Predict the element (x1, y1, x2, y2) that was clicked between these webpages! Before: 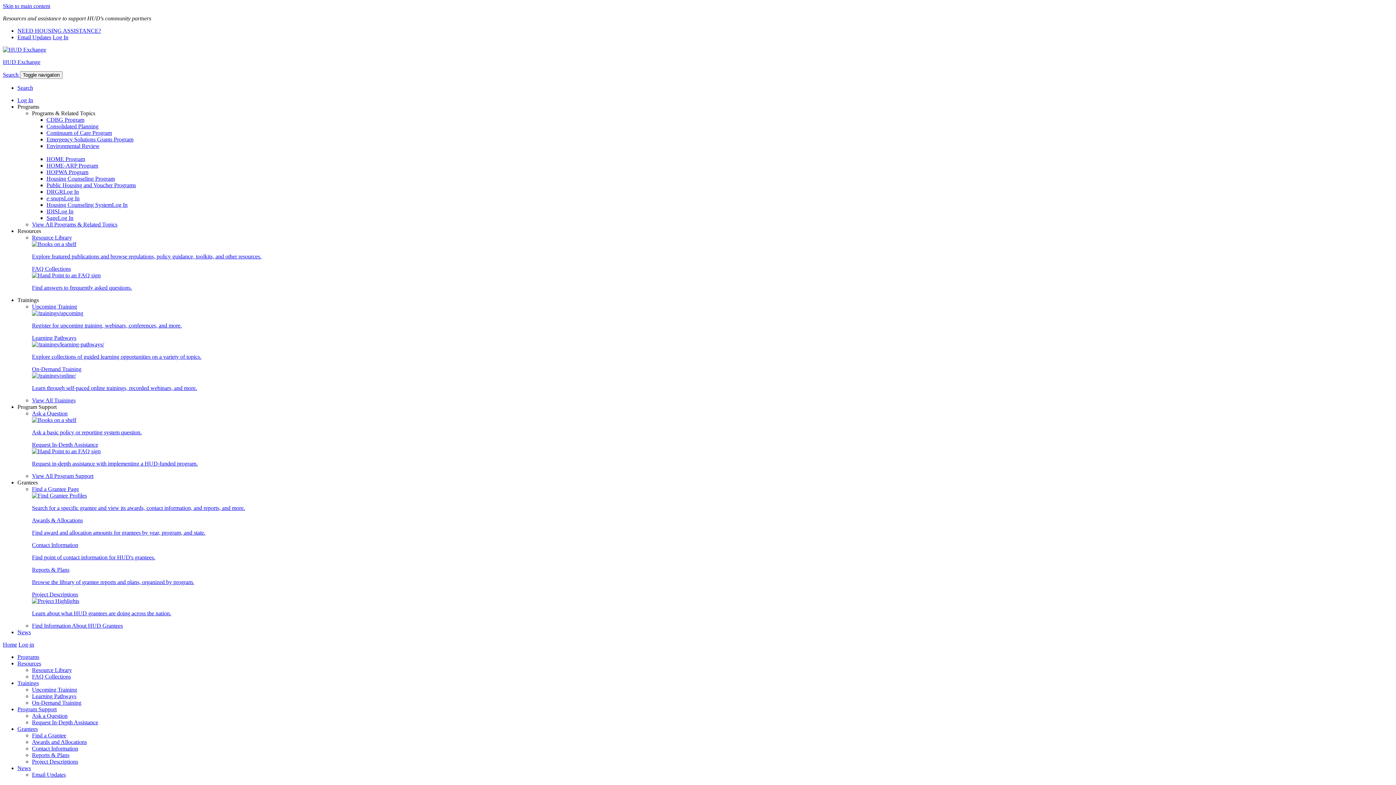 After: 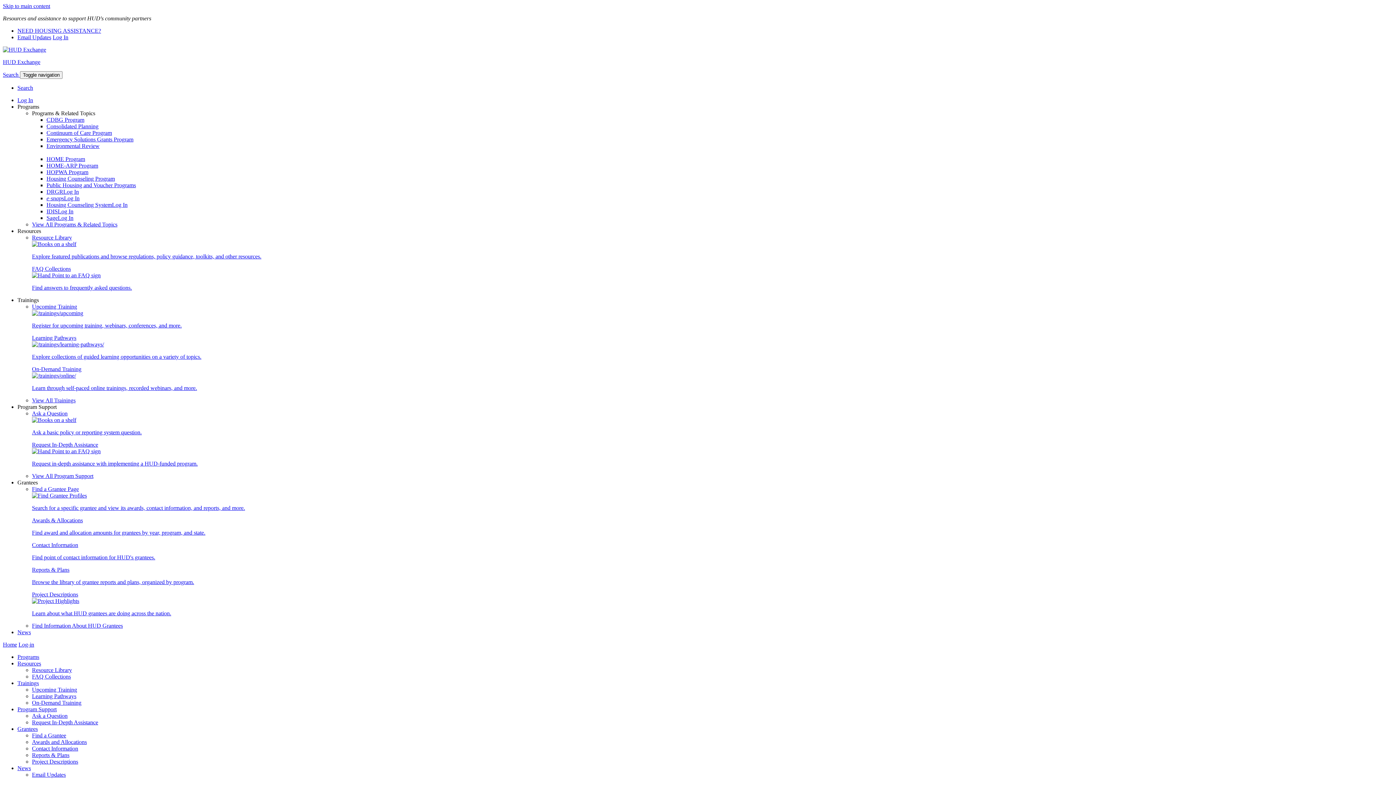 Action: label: Email Updates bbox: (32, 772, 65, 778)